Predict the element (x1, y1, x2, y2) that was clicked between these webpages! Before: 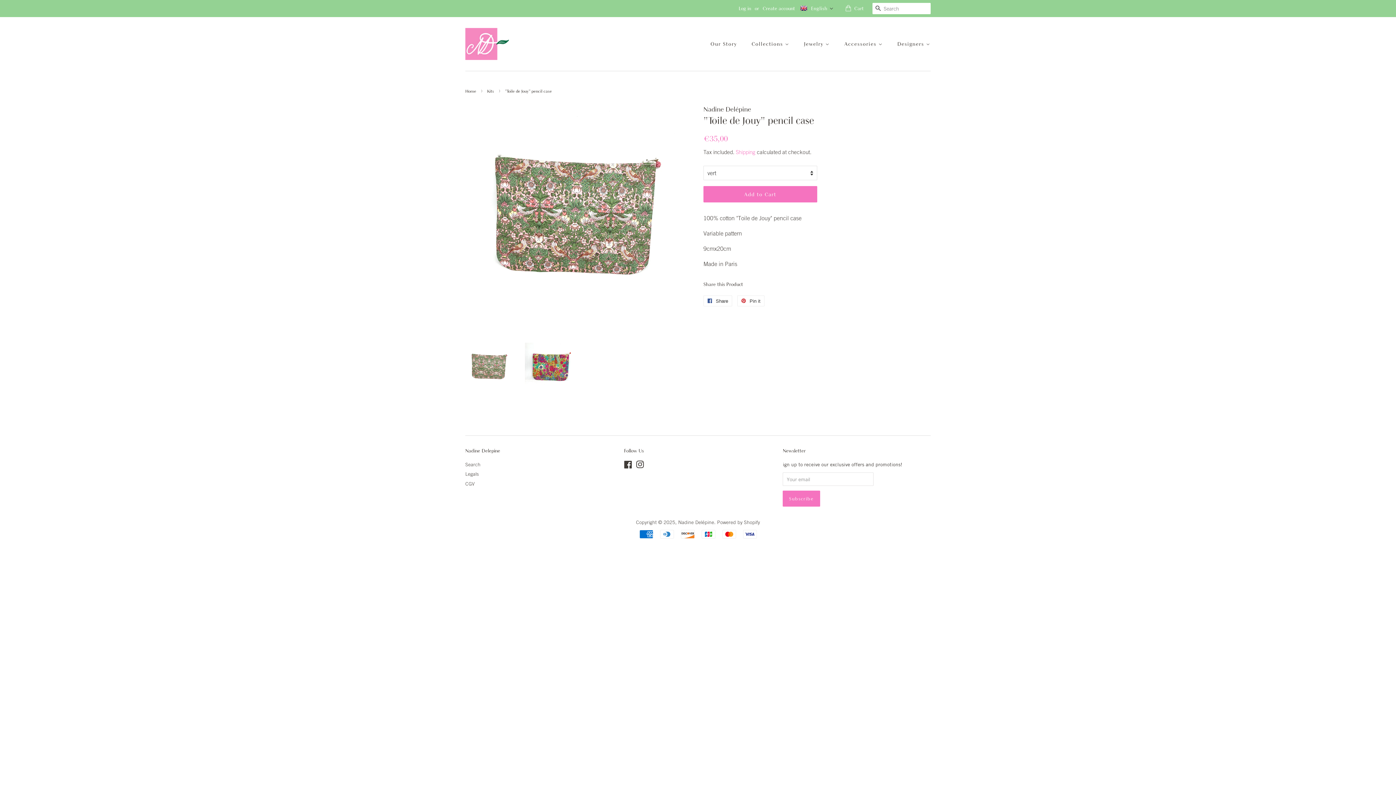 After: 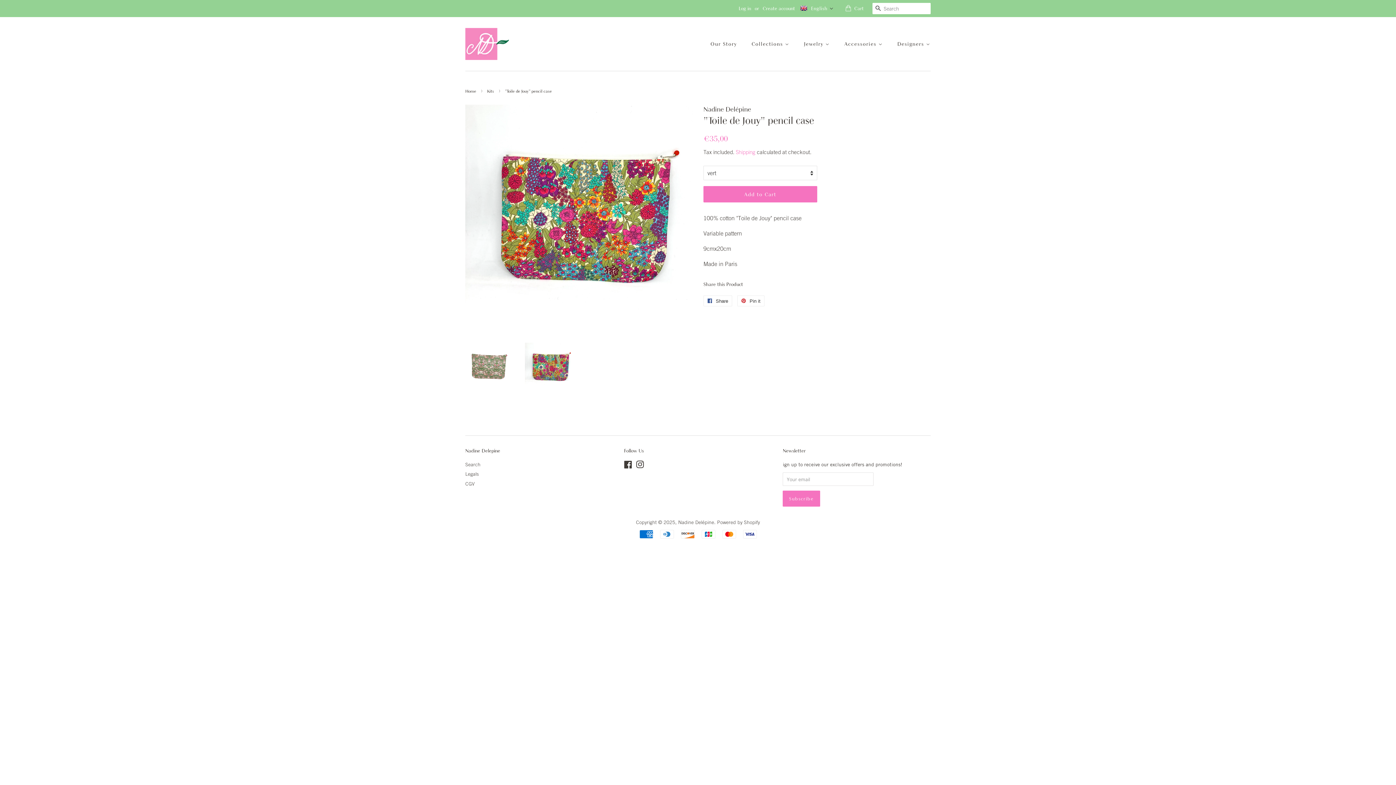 Action: bbox: (525, 342, 573, 391)